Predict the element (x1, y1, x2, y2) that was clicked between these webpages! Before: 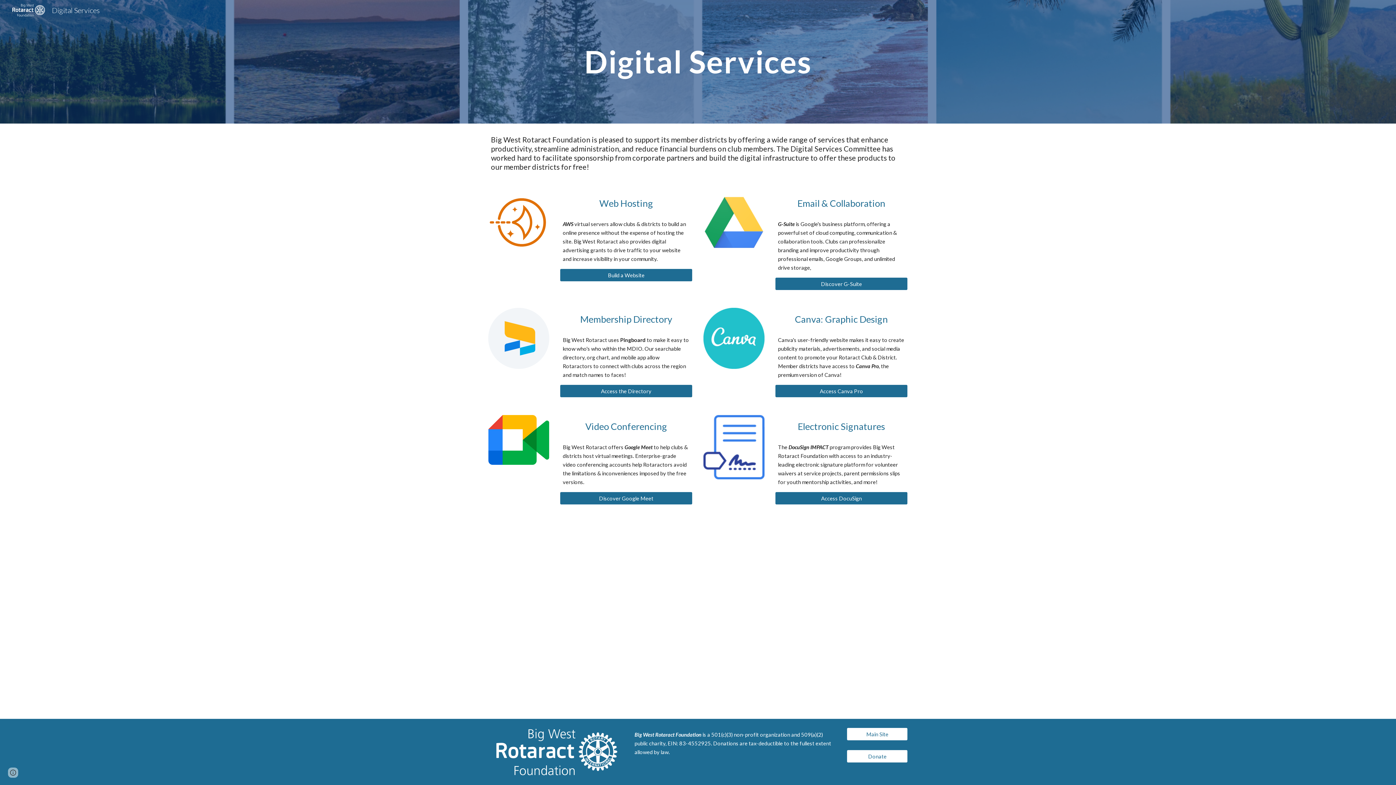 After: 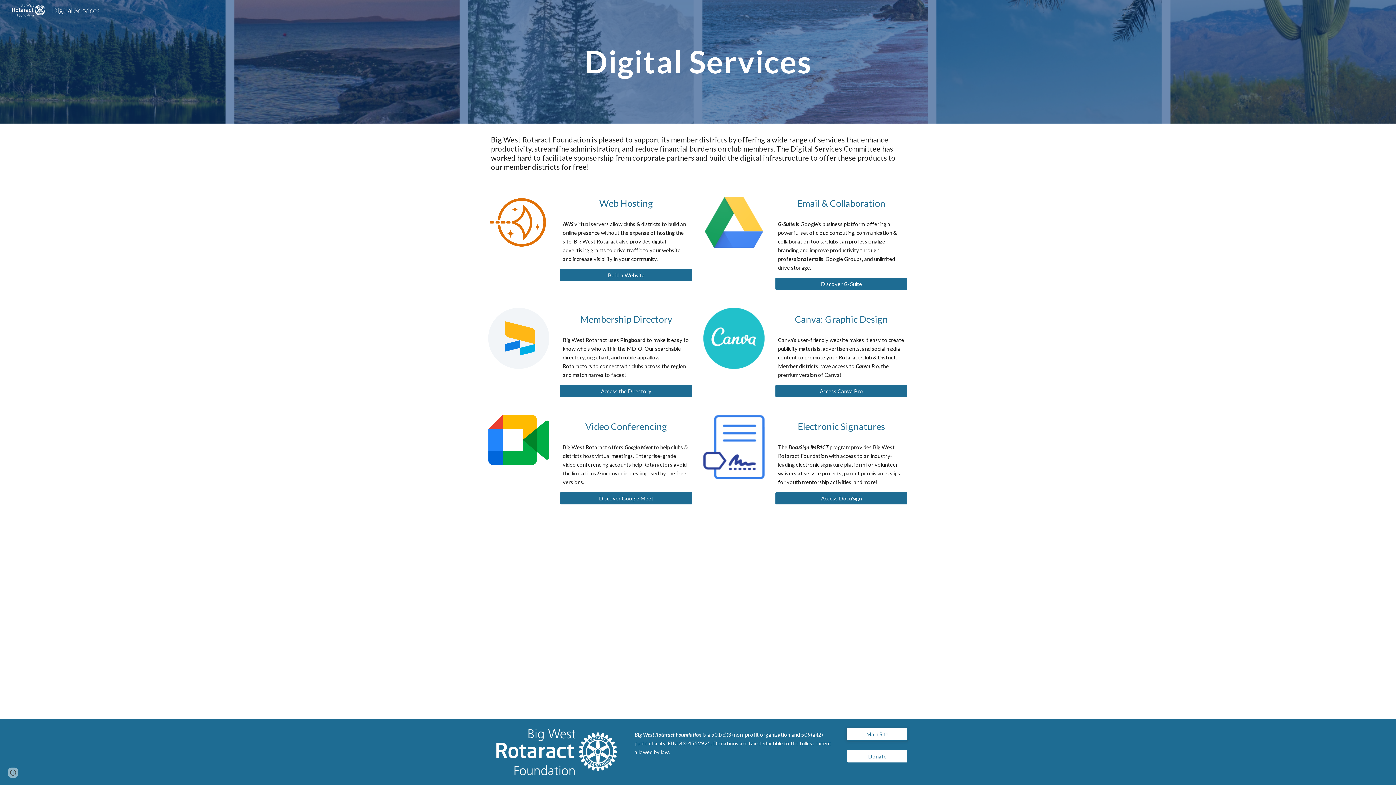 Action: label: Main Site bbox: (847, 726, 907, 742)